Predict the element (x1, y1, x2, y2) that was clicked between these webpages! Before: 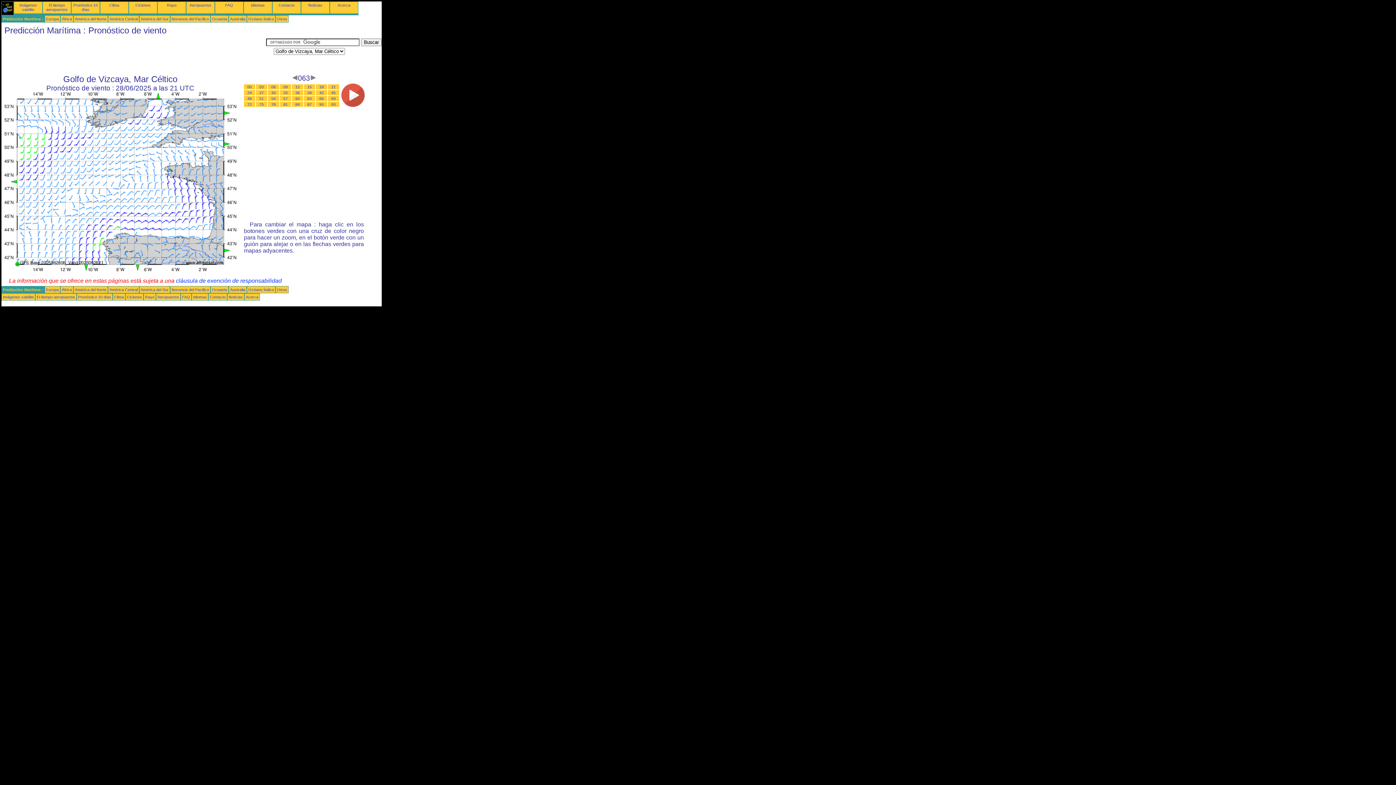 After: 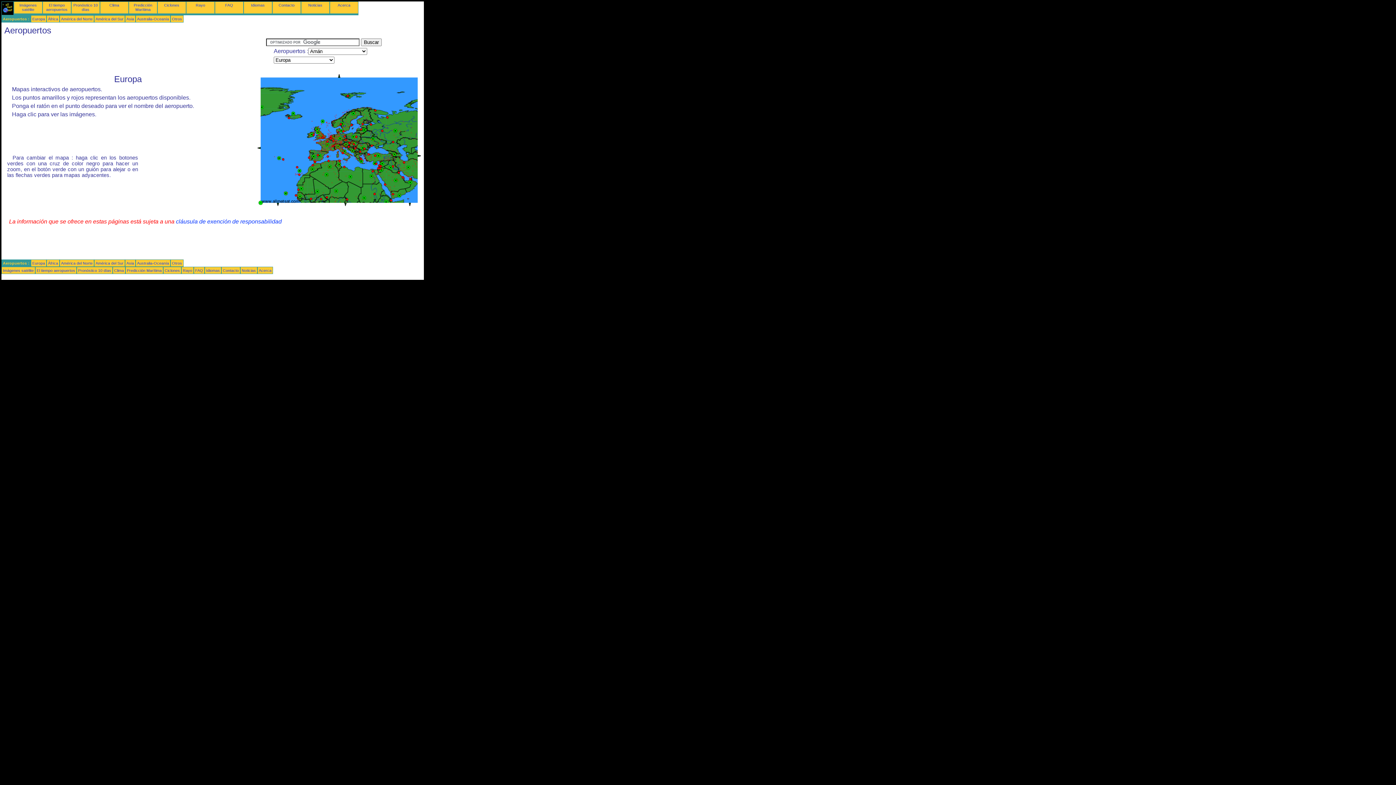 Action: label: Aeropuertos bbox: (189, 2, 211, 7)